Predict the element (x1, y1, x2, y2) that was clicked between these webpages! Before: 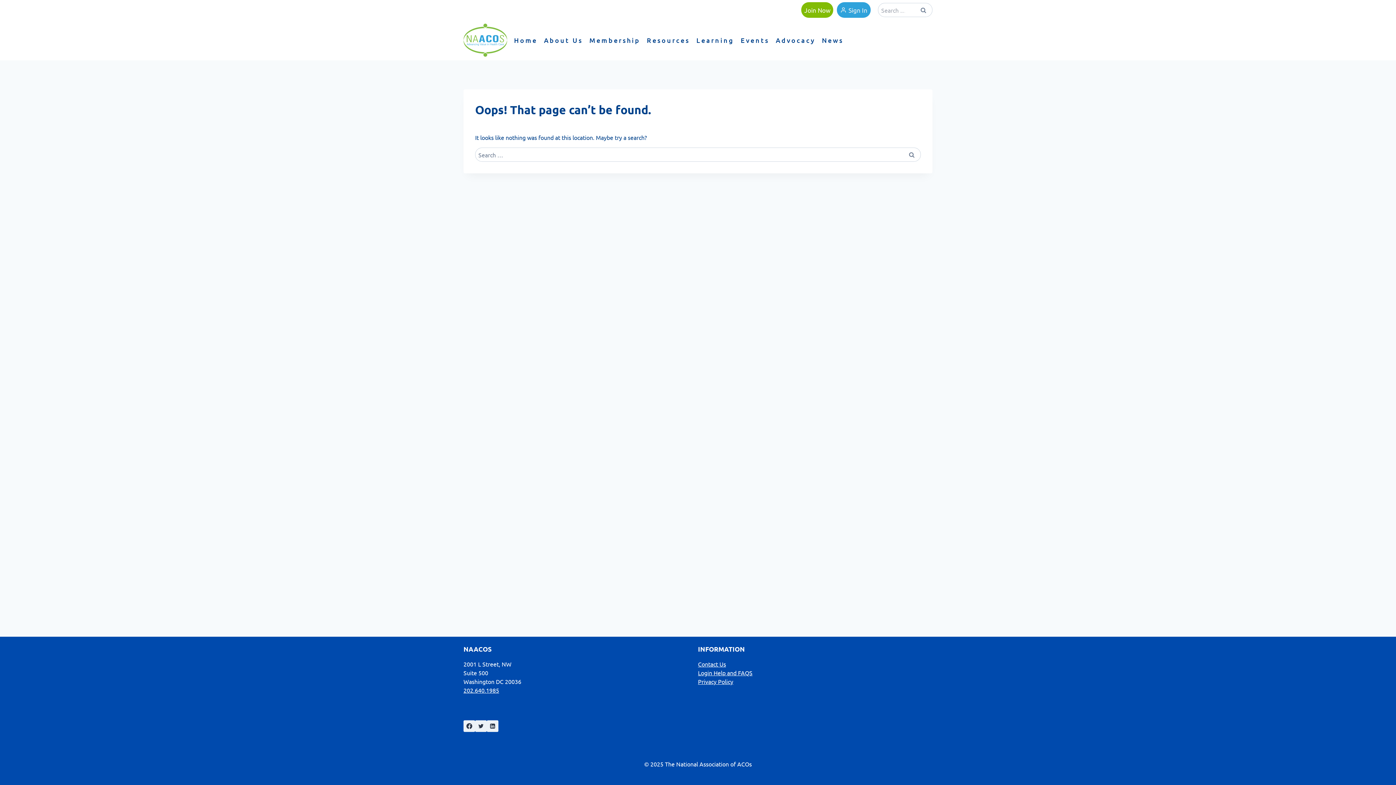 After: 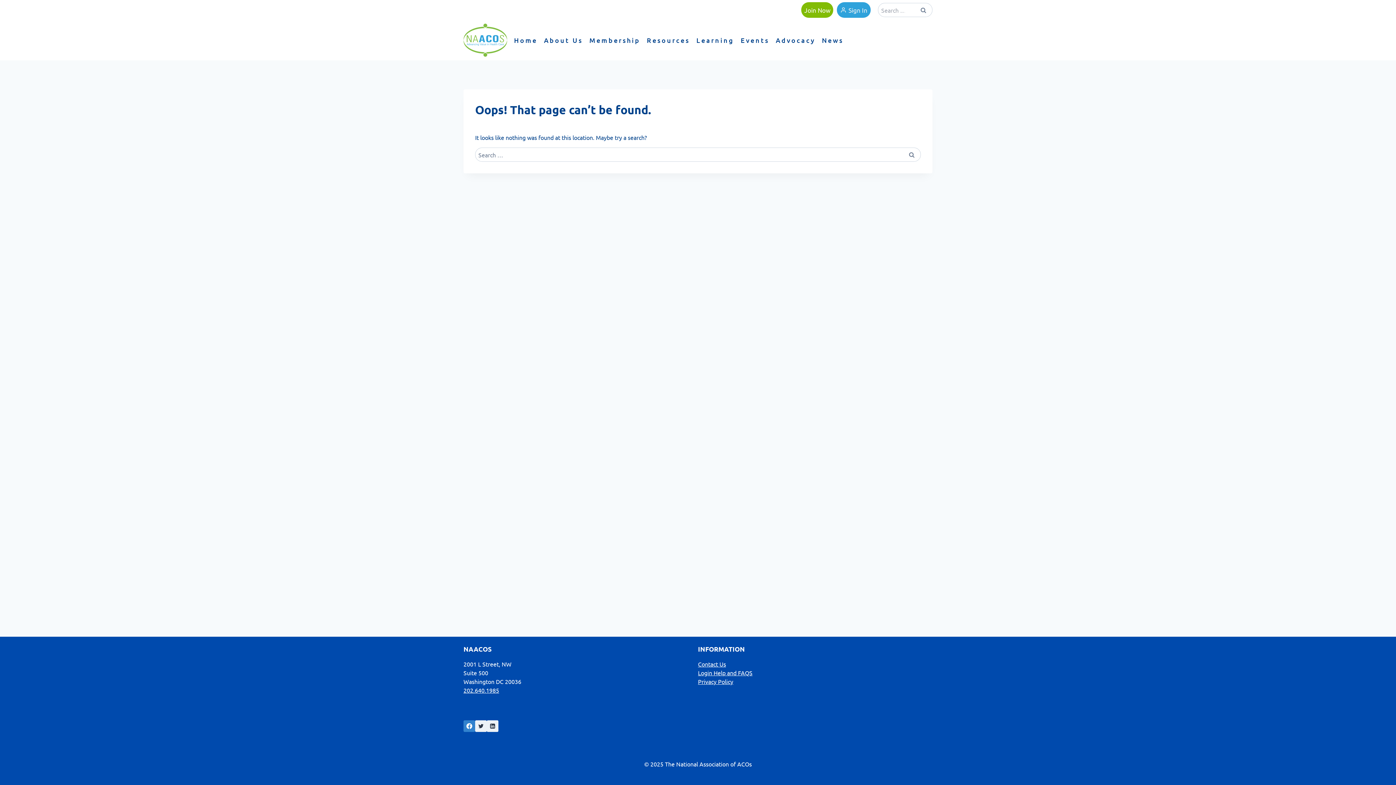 Action: bbox: (463, 720, 475, 732) label: Facebook